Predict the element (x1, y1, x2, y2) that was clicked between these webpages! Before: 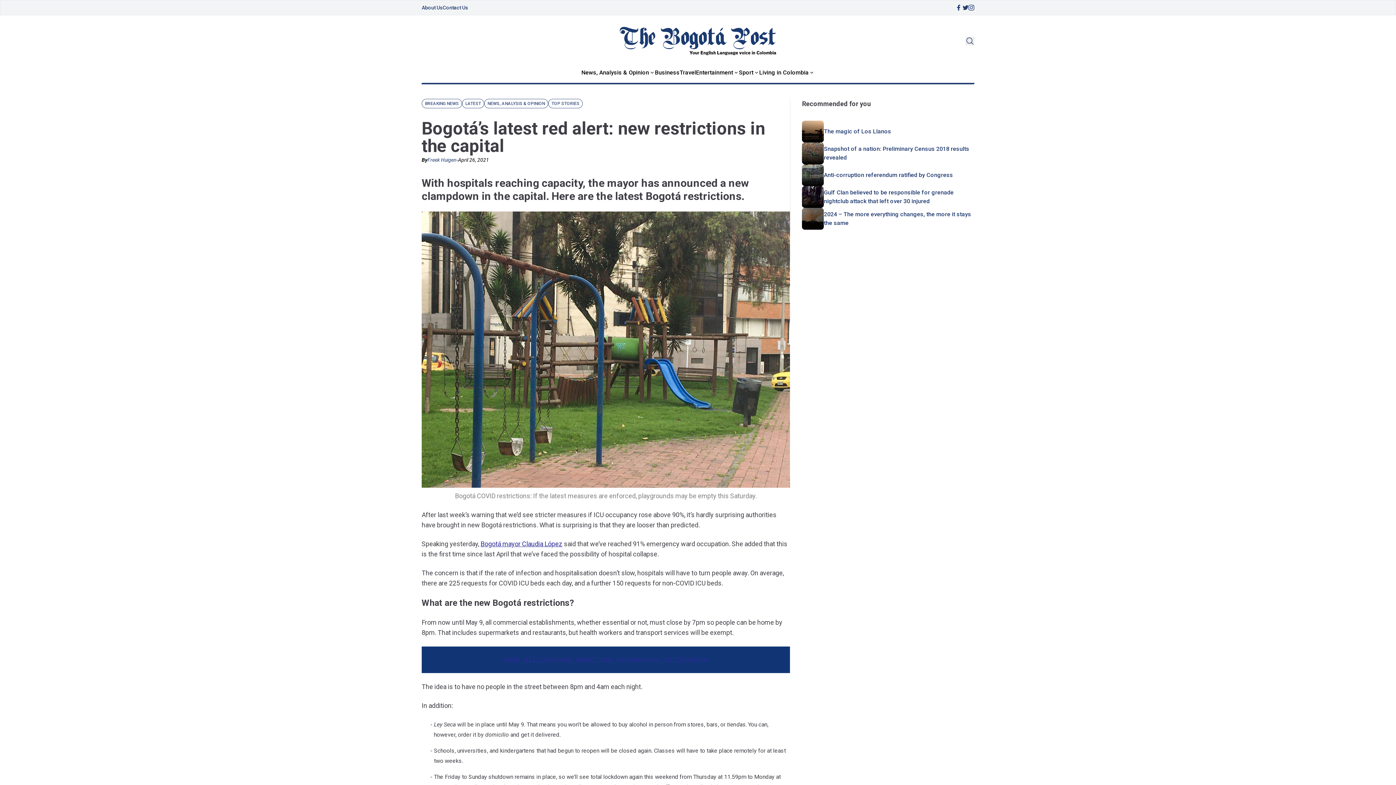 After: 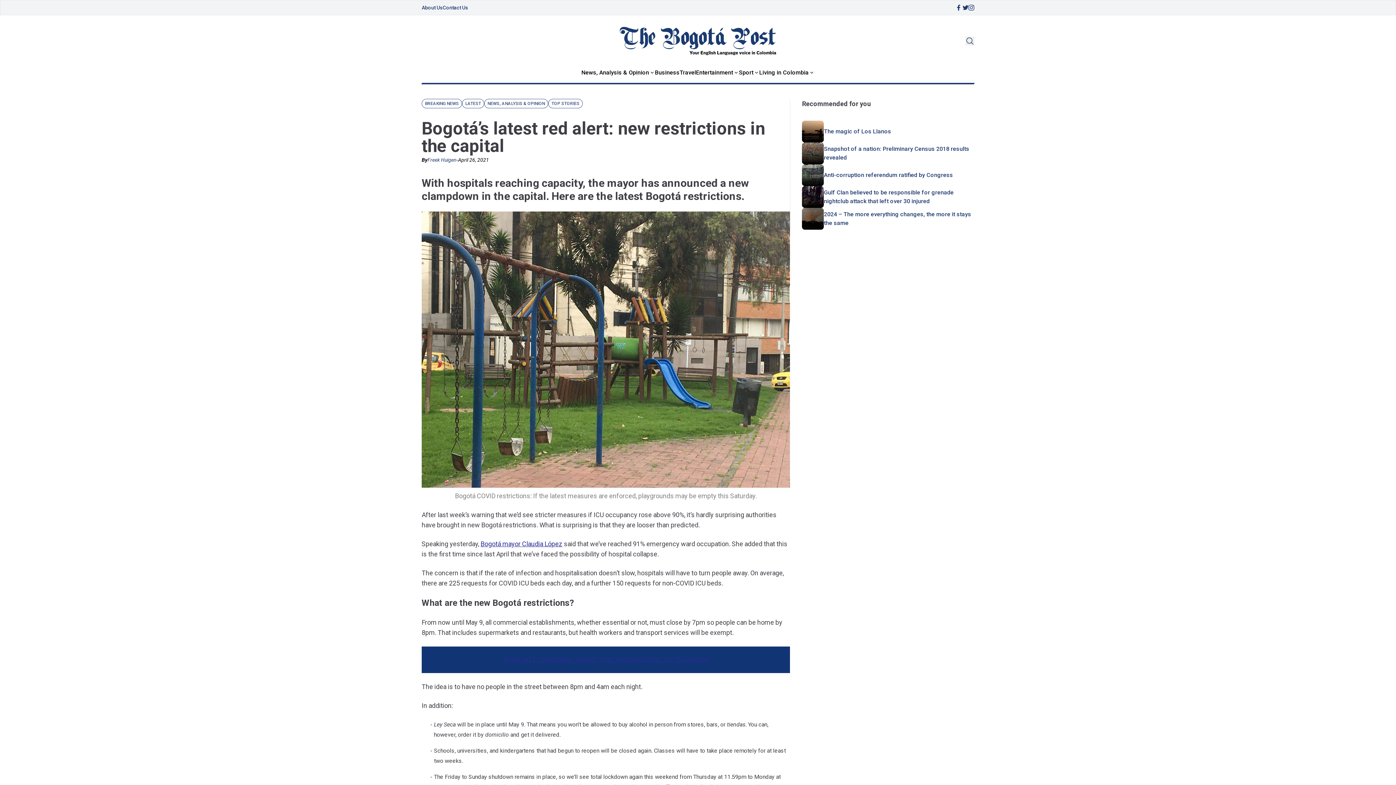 Action: bbox: (957, 4, 962, 10)